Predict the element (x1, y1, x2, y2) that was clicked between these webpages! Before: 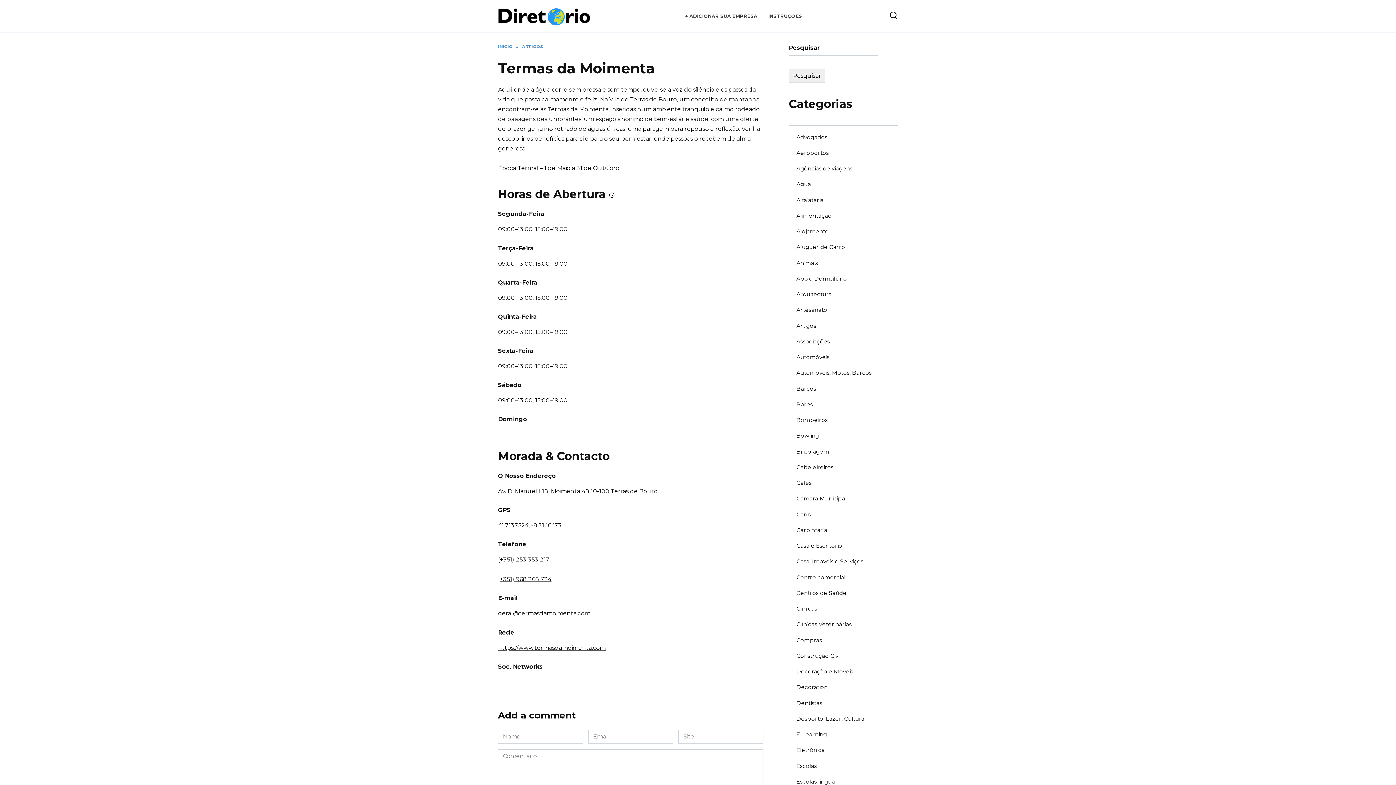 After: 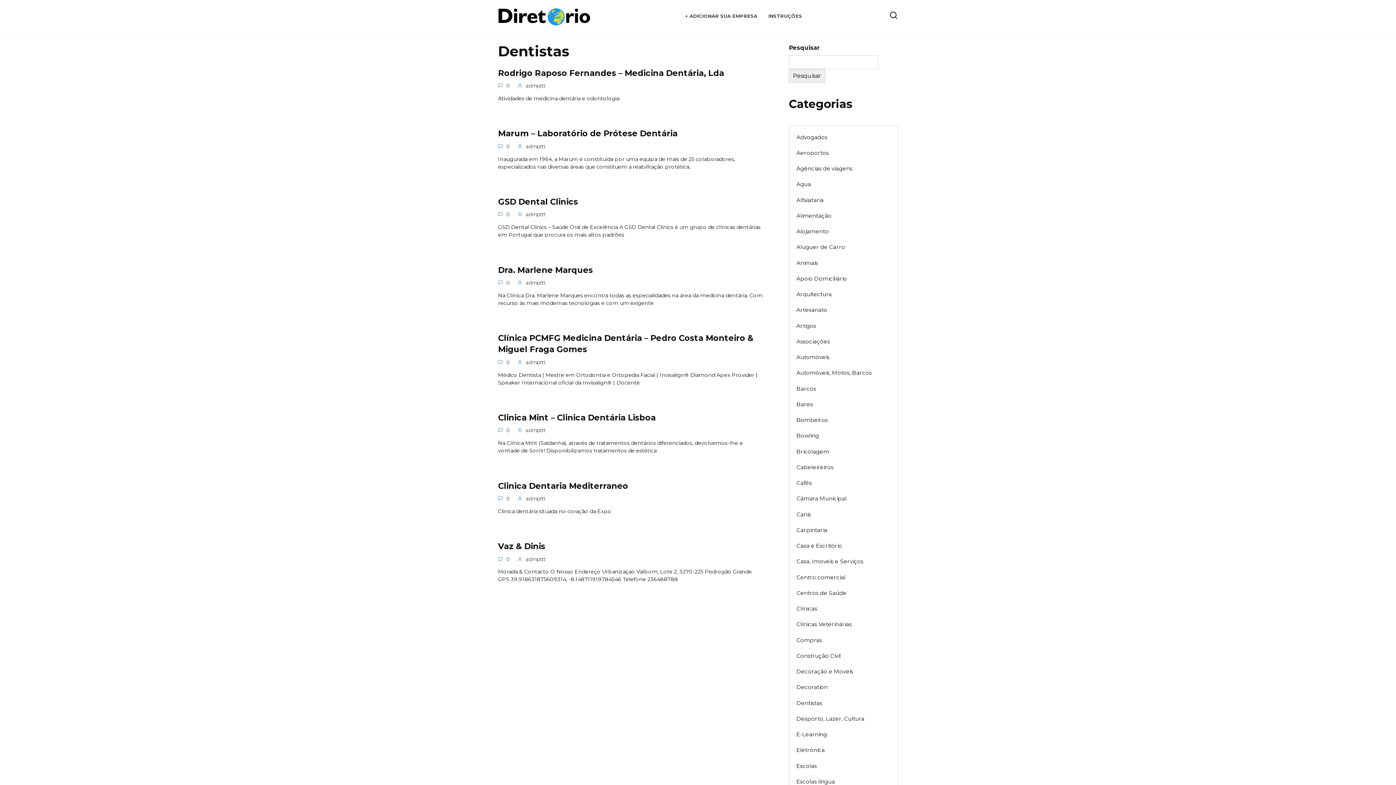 Action: label: Dentistas bbox: (789, 695, 829, 711)